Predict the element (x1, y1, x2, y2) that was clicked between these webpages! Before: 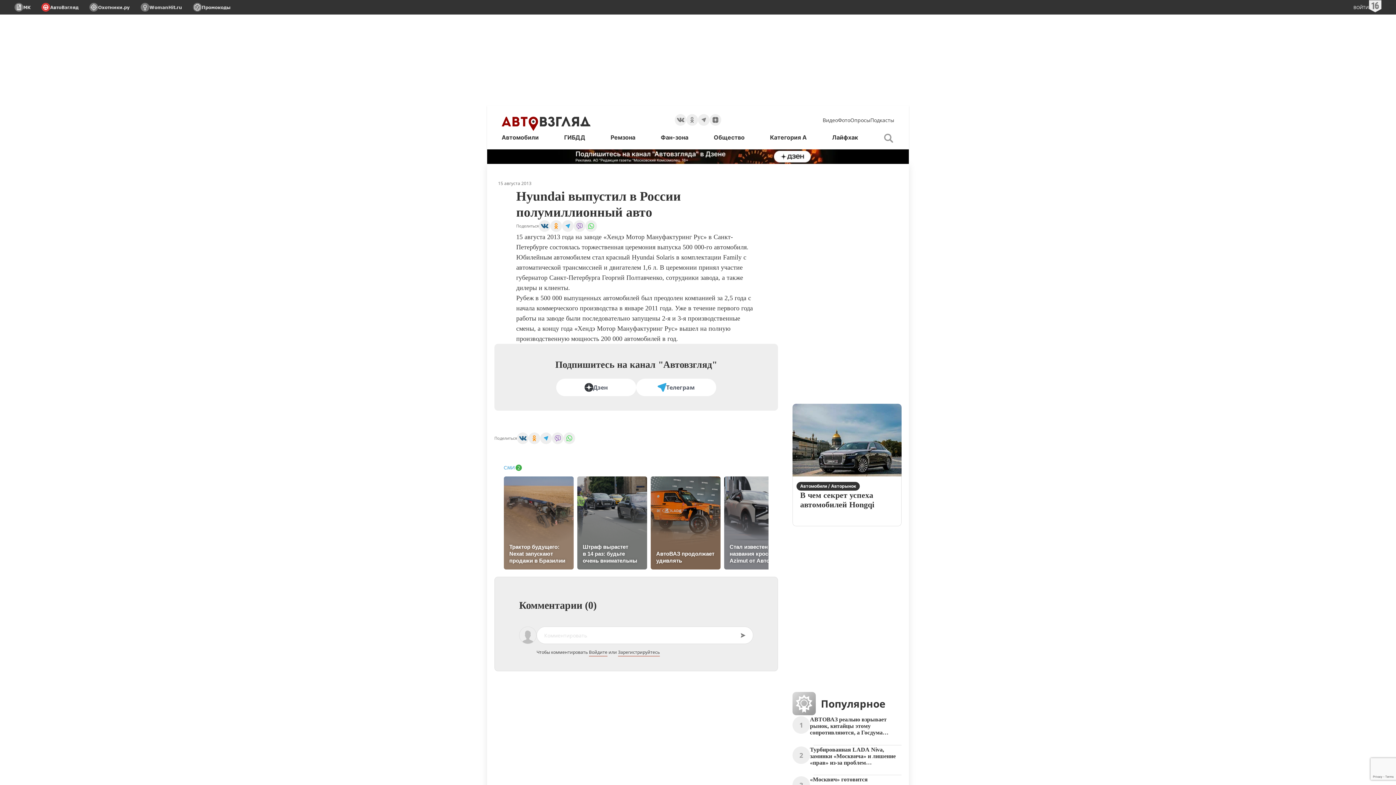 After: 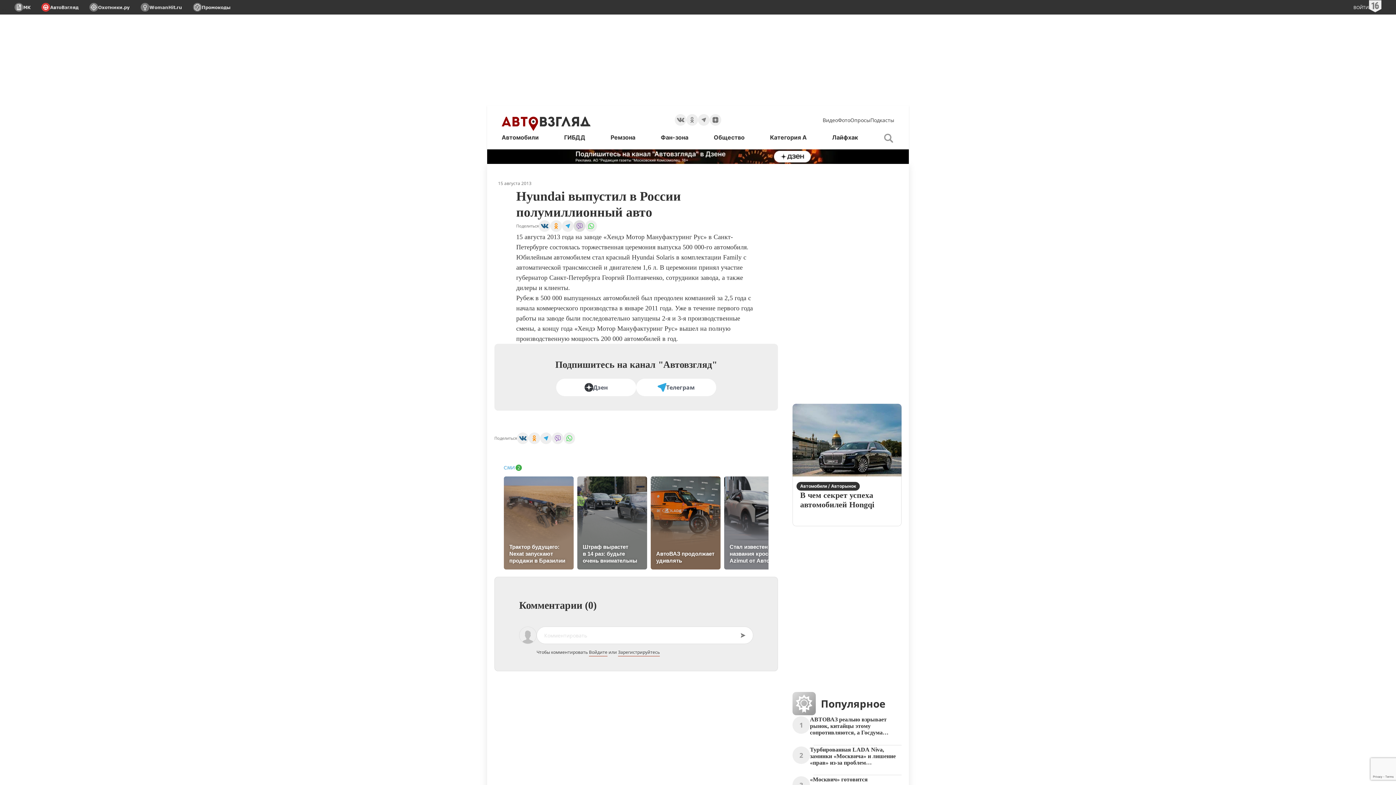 Action: bbox: (573, 220, 585, 232) label: Поделиться через vb